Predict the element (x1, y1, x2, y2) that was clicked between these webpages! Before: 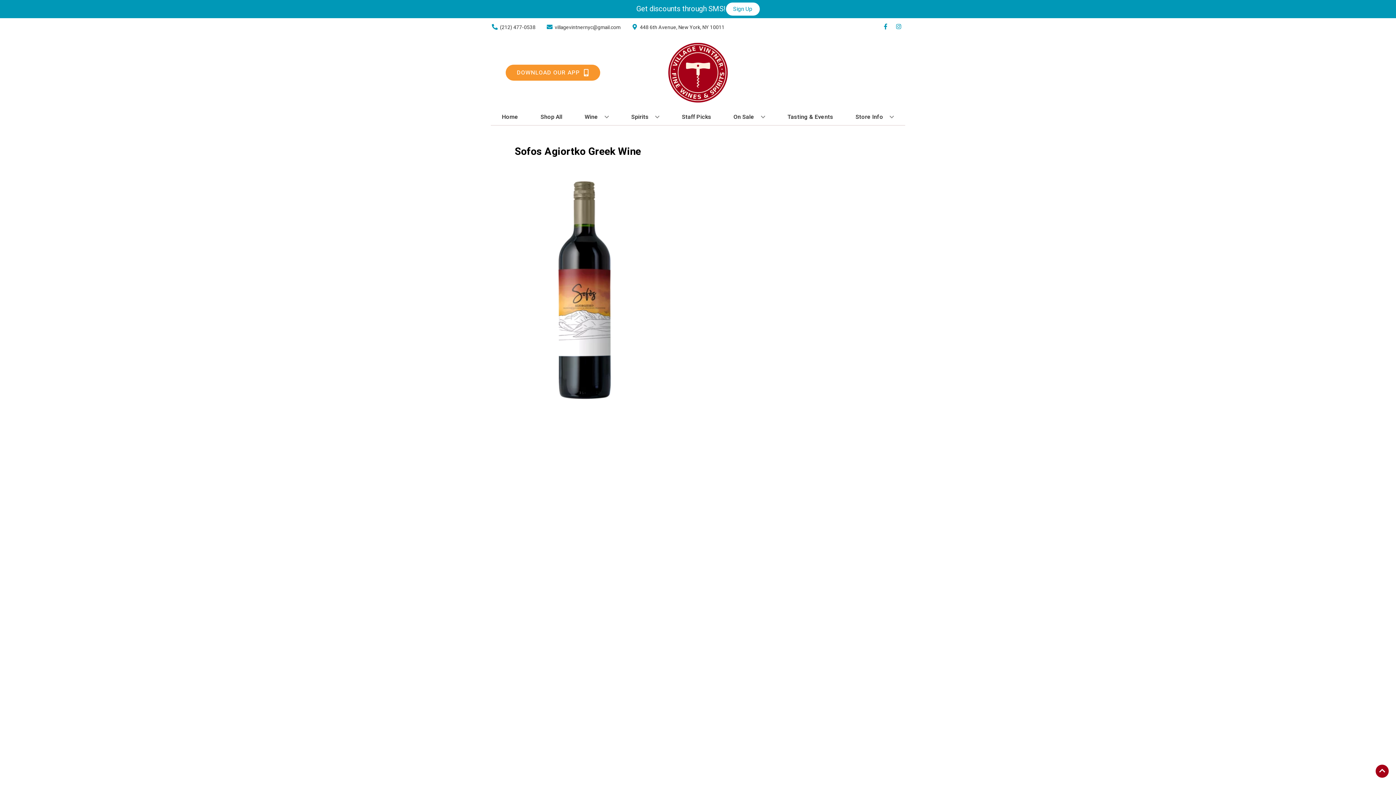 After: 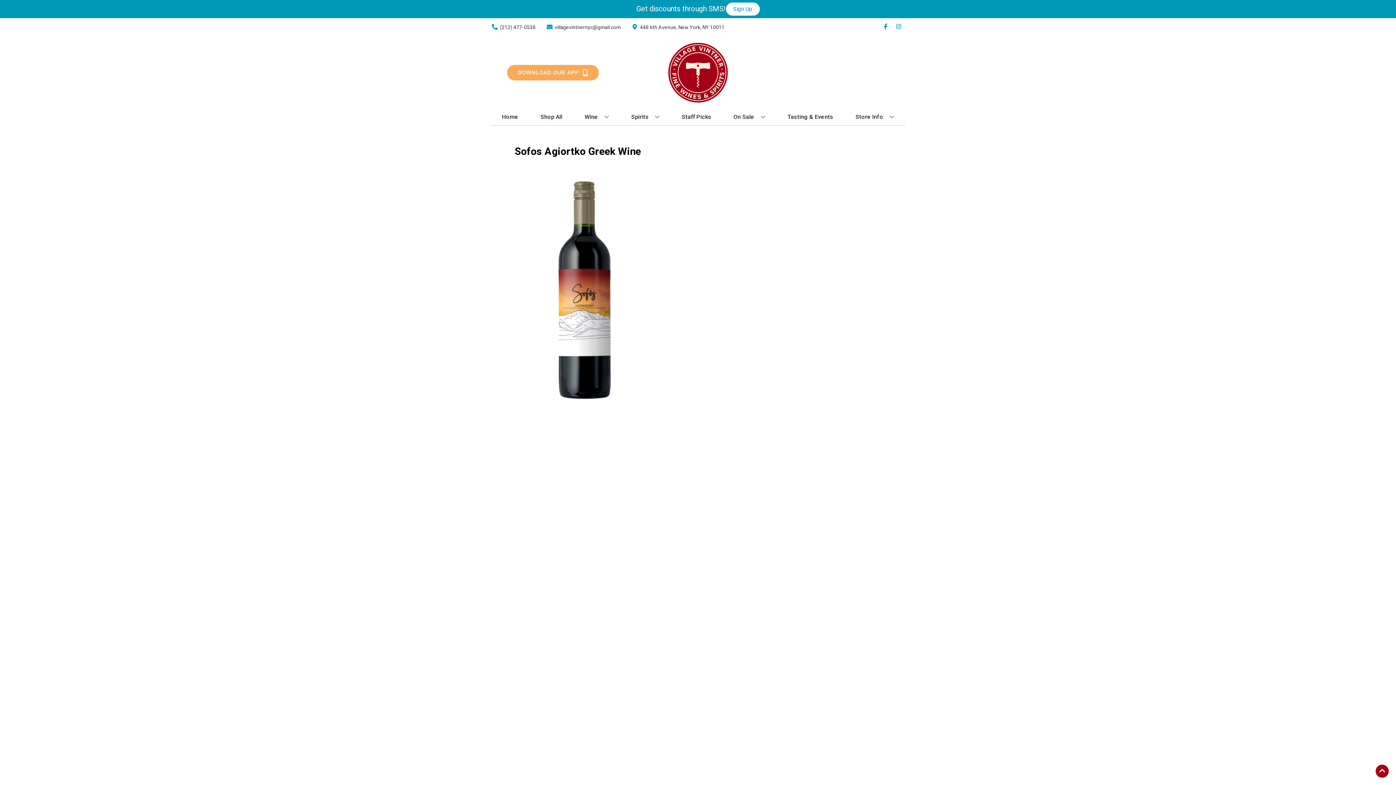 Action: label: Opens app link in a new tab to DOWNLOAD OUR APP bbox: (505, 64, 600, 80)